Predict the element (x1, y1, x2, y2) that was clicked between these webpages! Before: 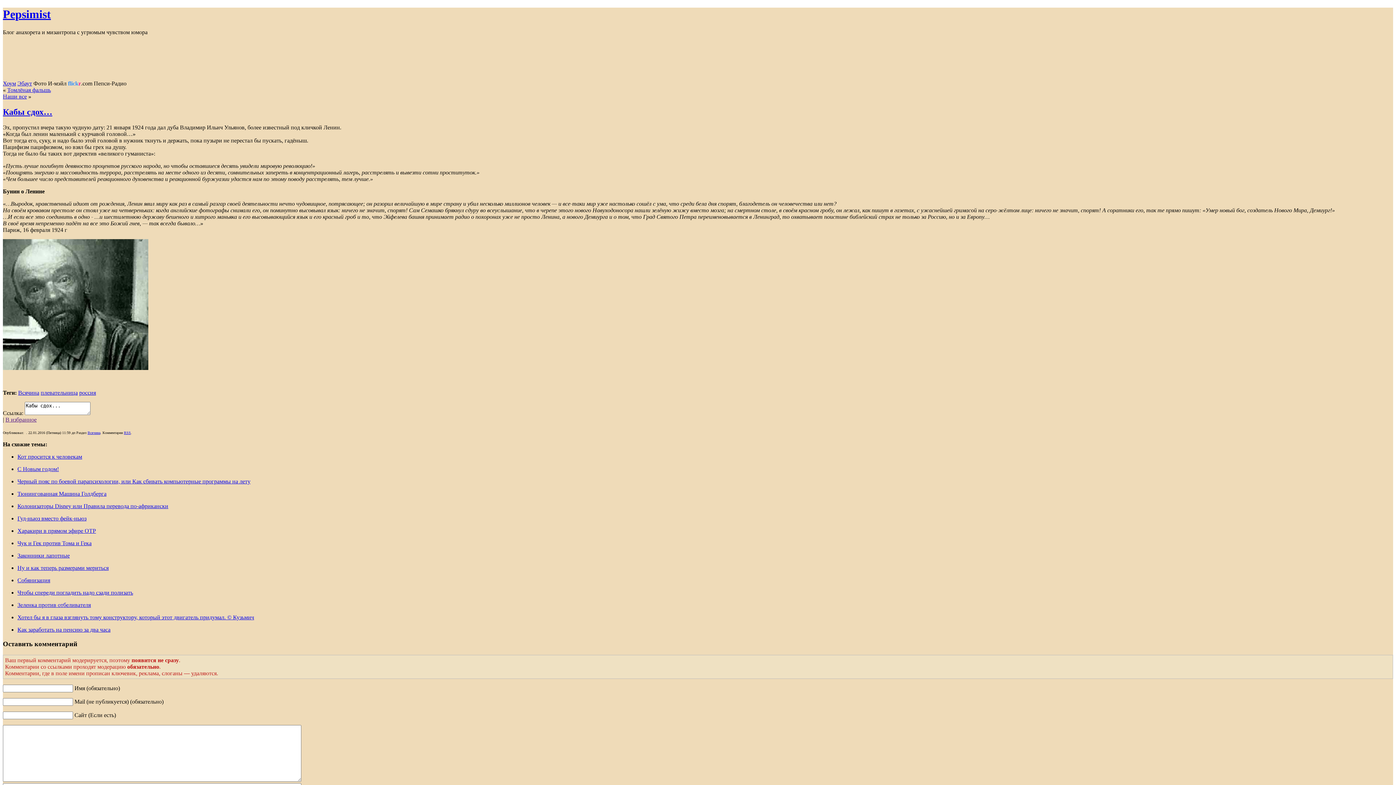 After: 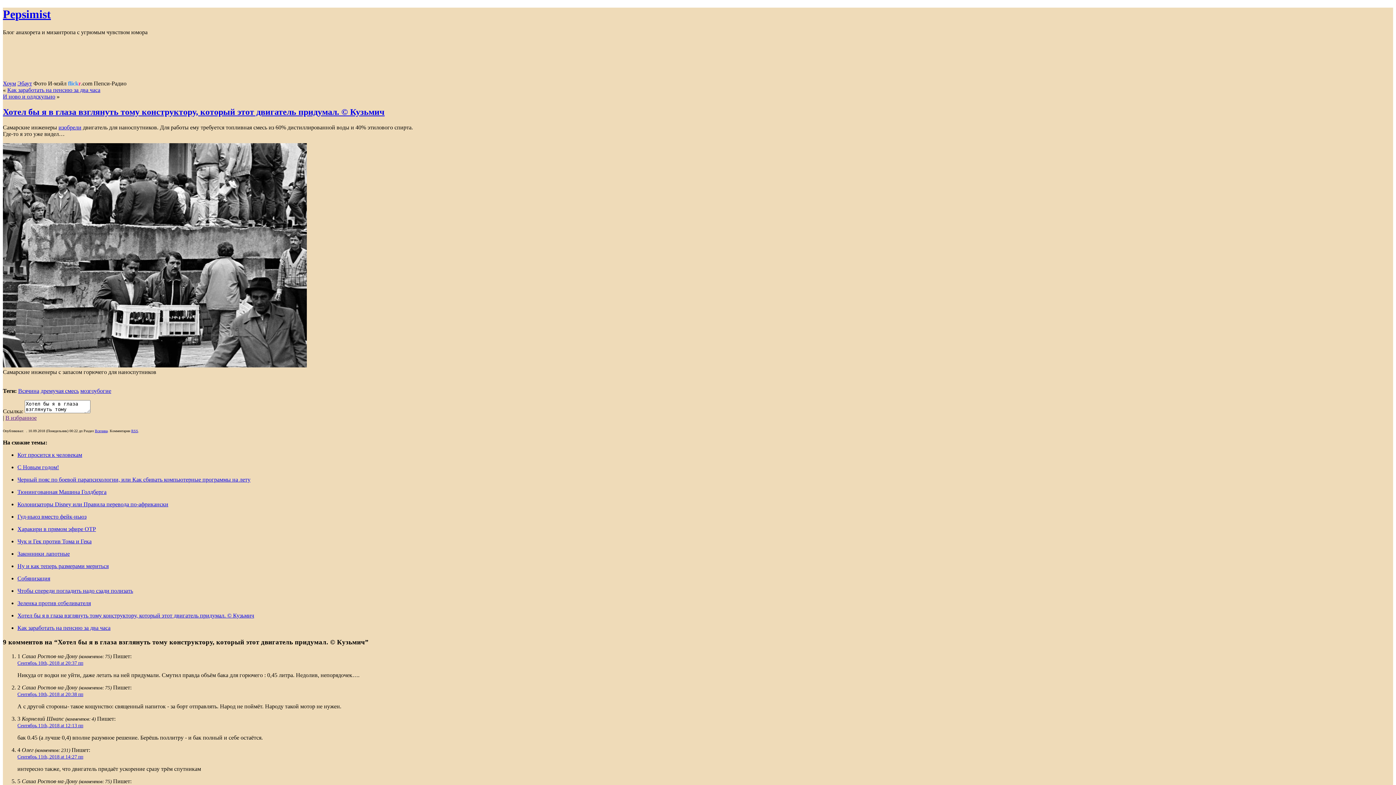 Action: label: Хотел бы я в глаза взглянуть тому конструктору, который этот двигатель придумал. © Кузьмич bbox: (17, 614, 254, 620)